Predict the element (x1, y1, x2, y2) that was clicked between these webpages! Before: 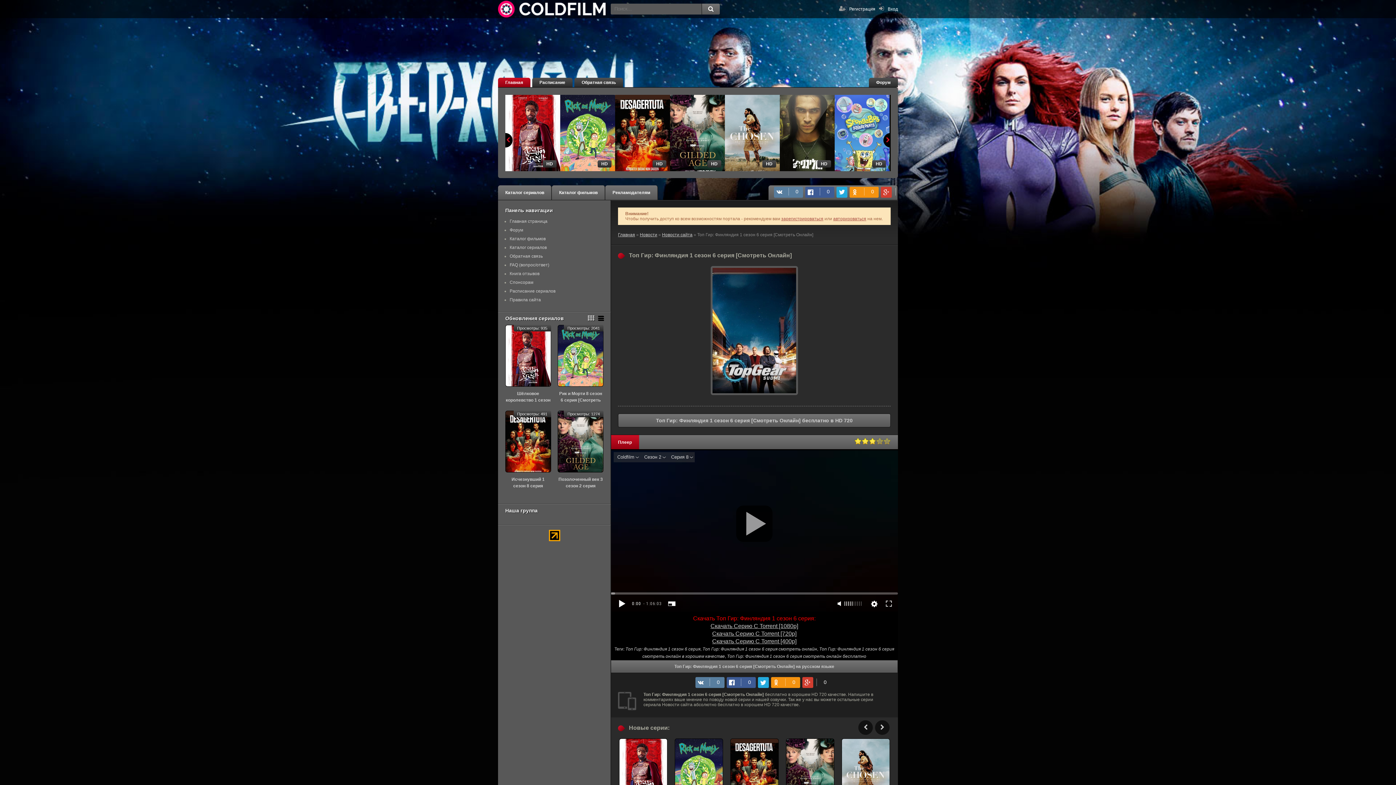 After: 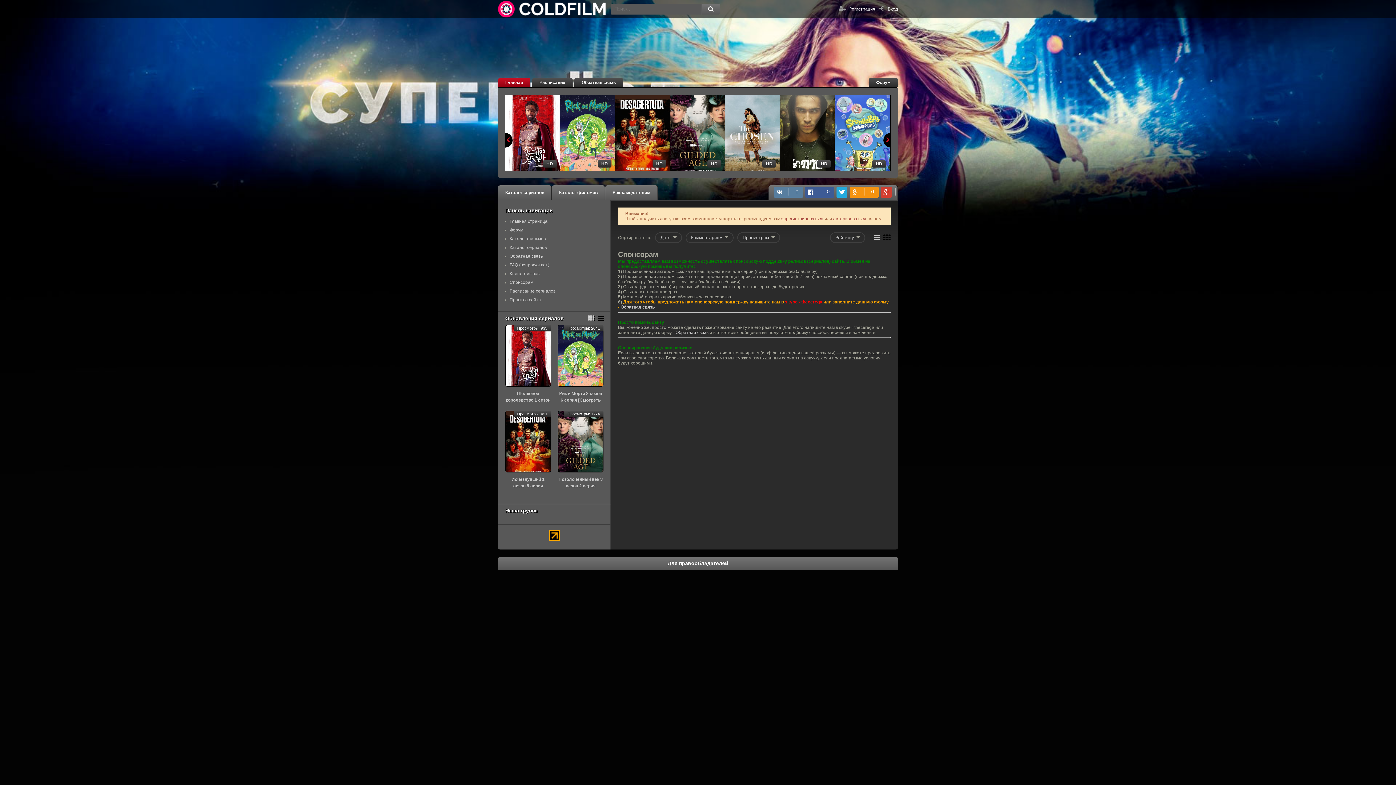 Action: bbox: (509, 280, 533, 285) label: Спонсорам